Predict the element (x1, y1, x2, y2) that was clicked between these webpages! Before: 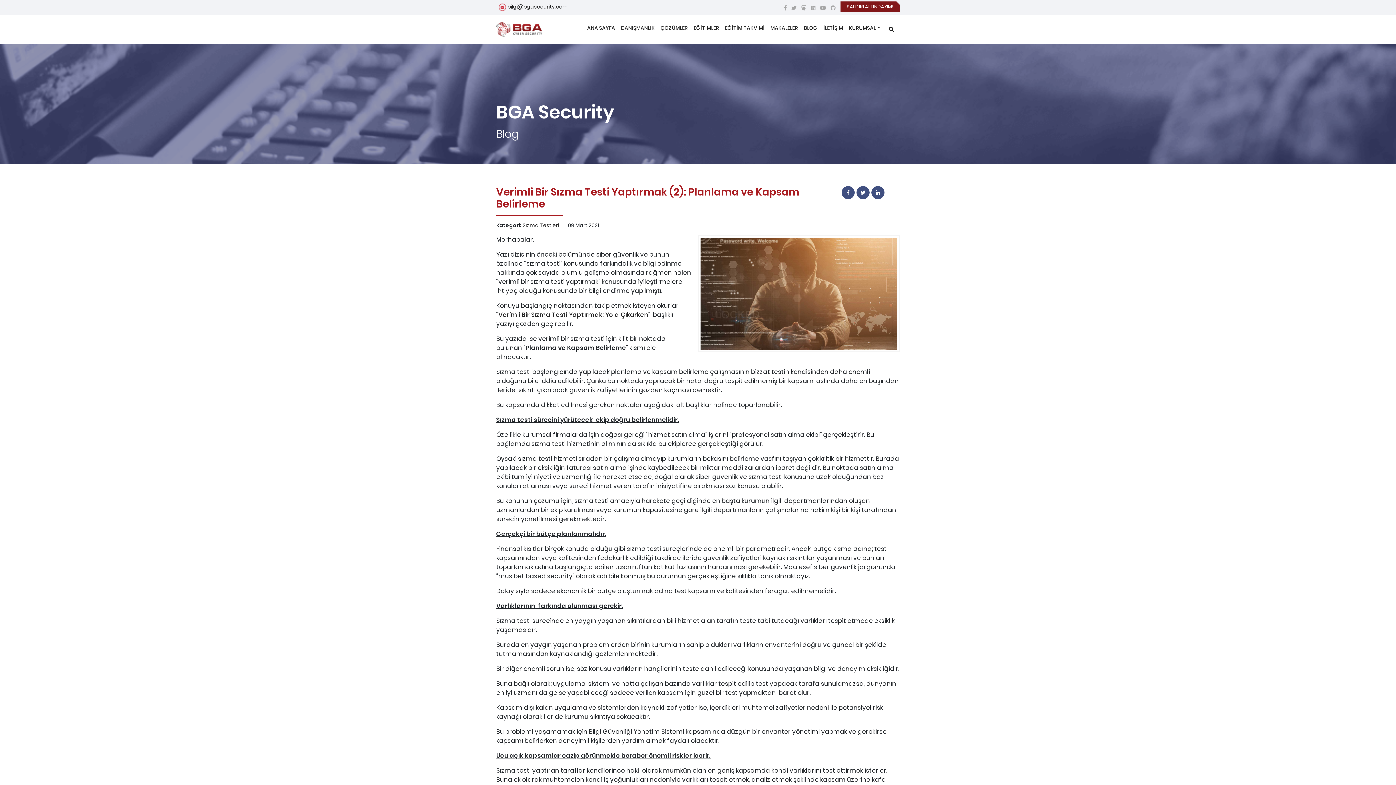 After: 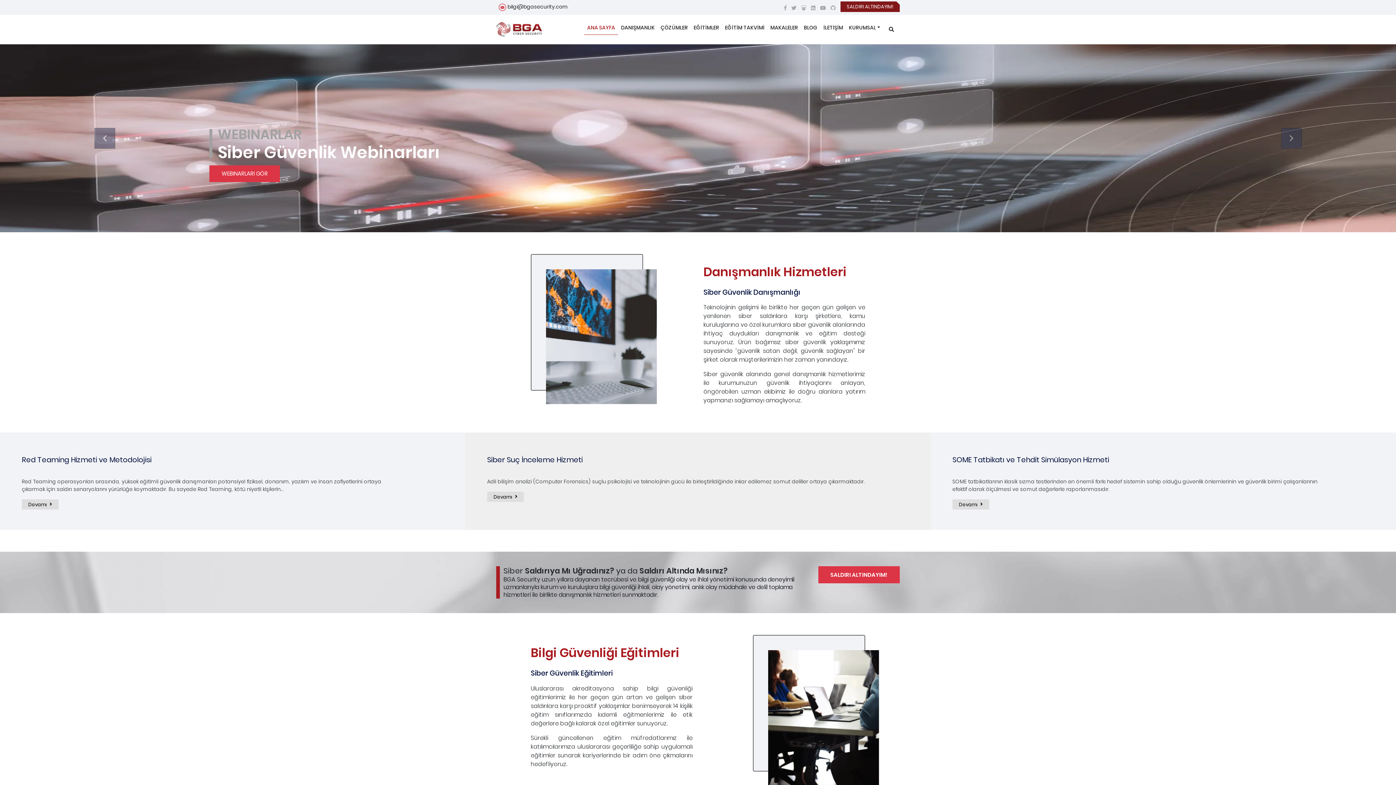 Action: bbox: (496, 22, 542, 36)